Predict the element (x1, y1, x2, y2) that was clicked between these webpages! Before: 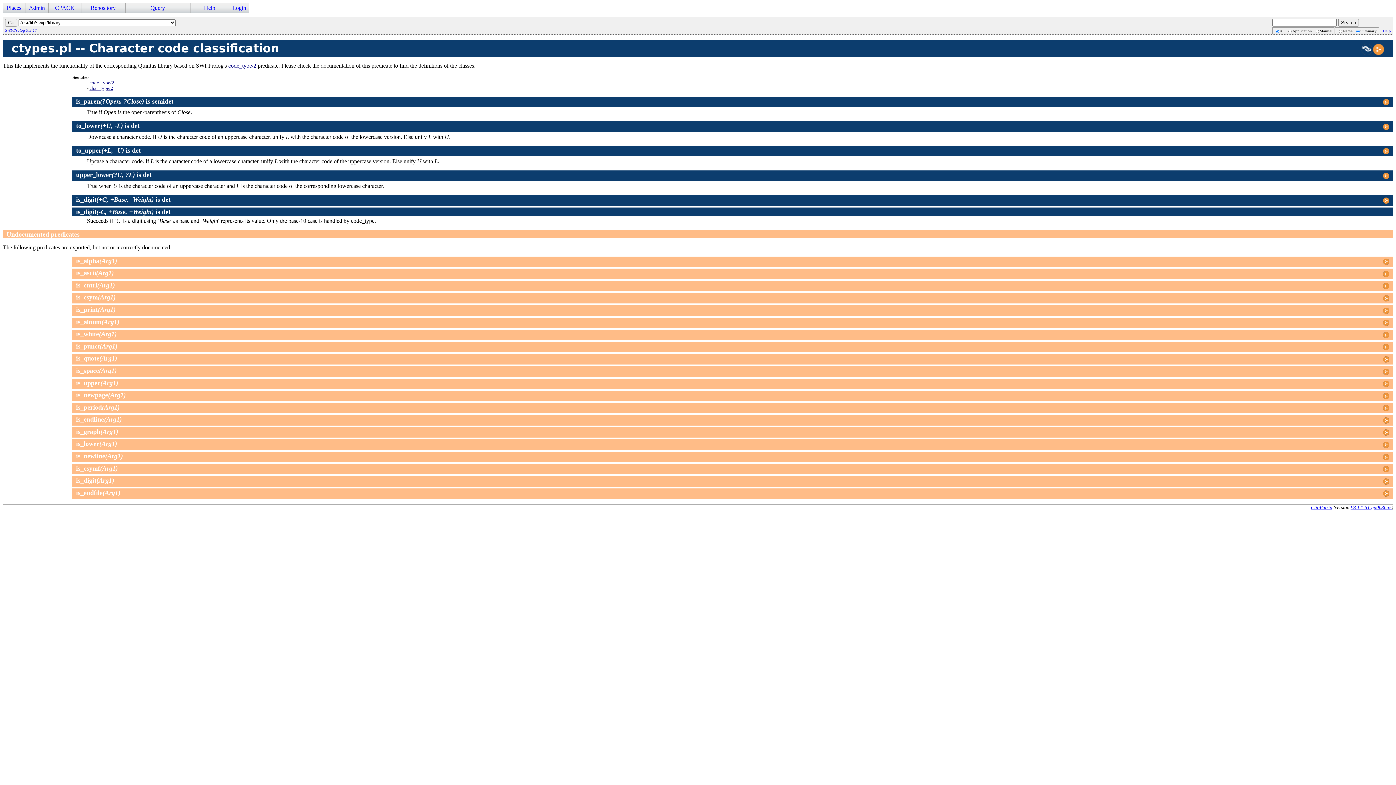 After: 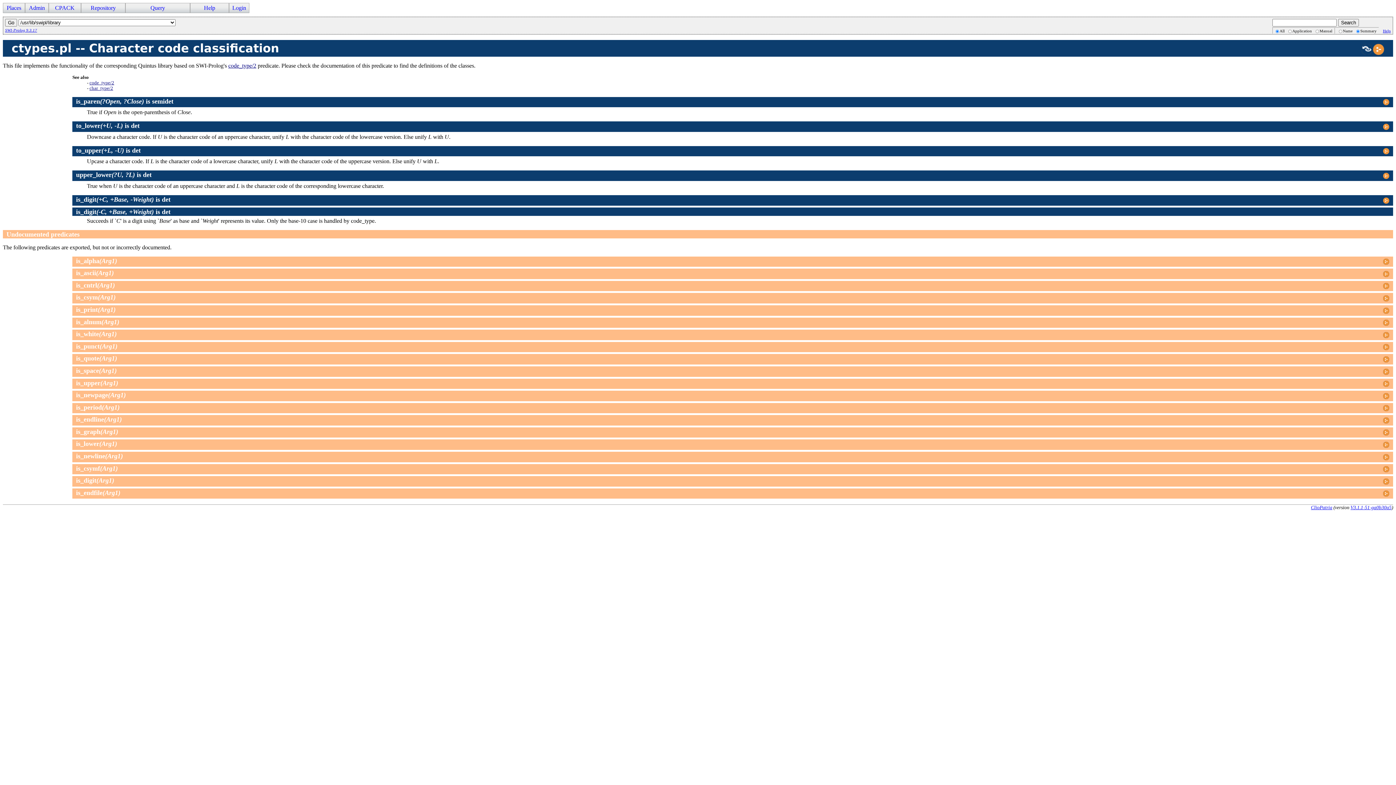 Action: label: is_endfile(Arg1) bbox: (76, 489, 120, 496)